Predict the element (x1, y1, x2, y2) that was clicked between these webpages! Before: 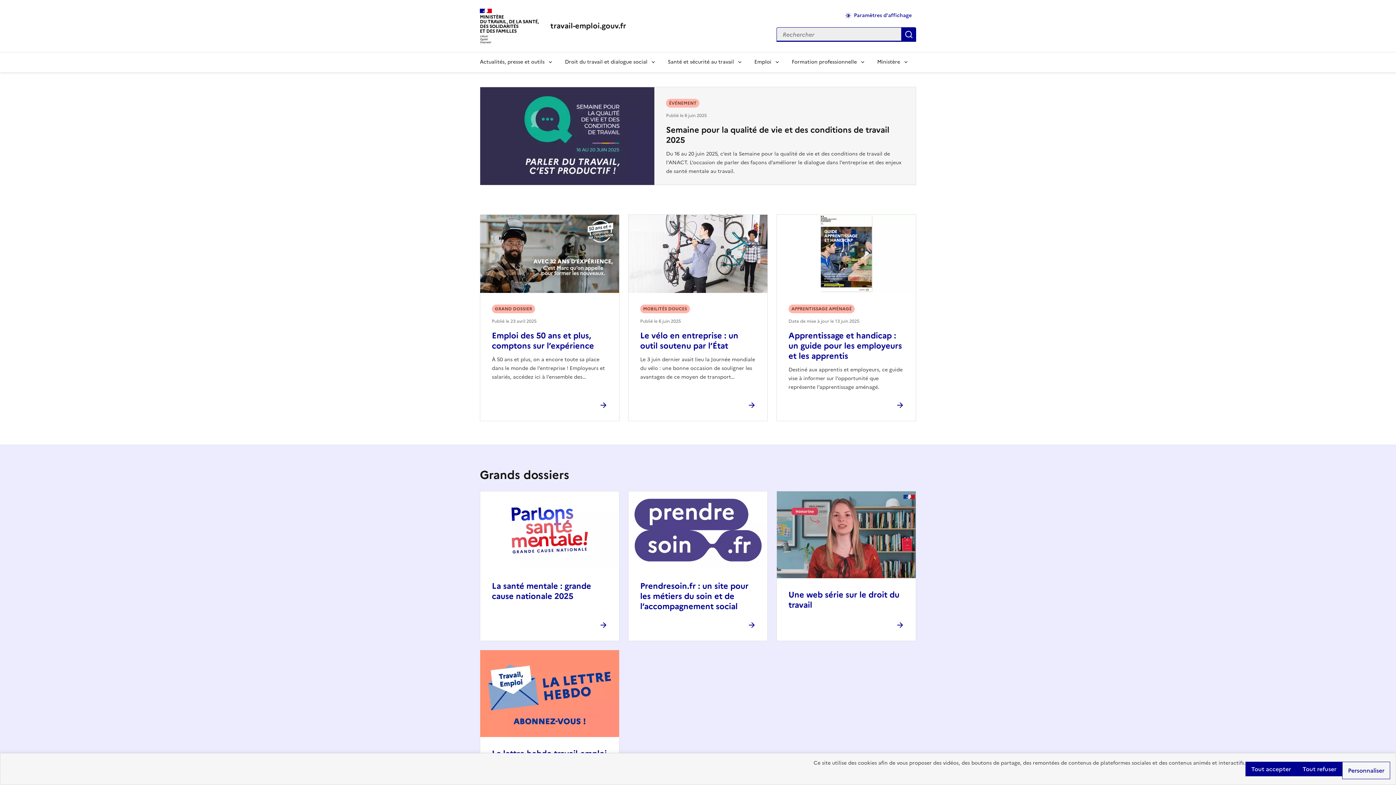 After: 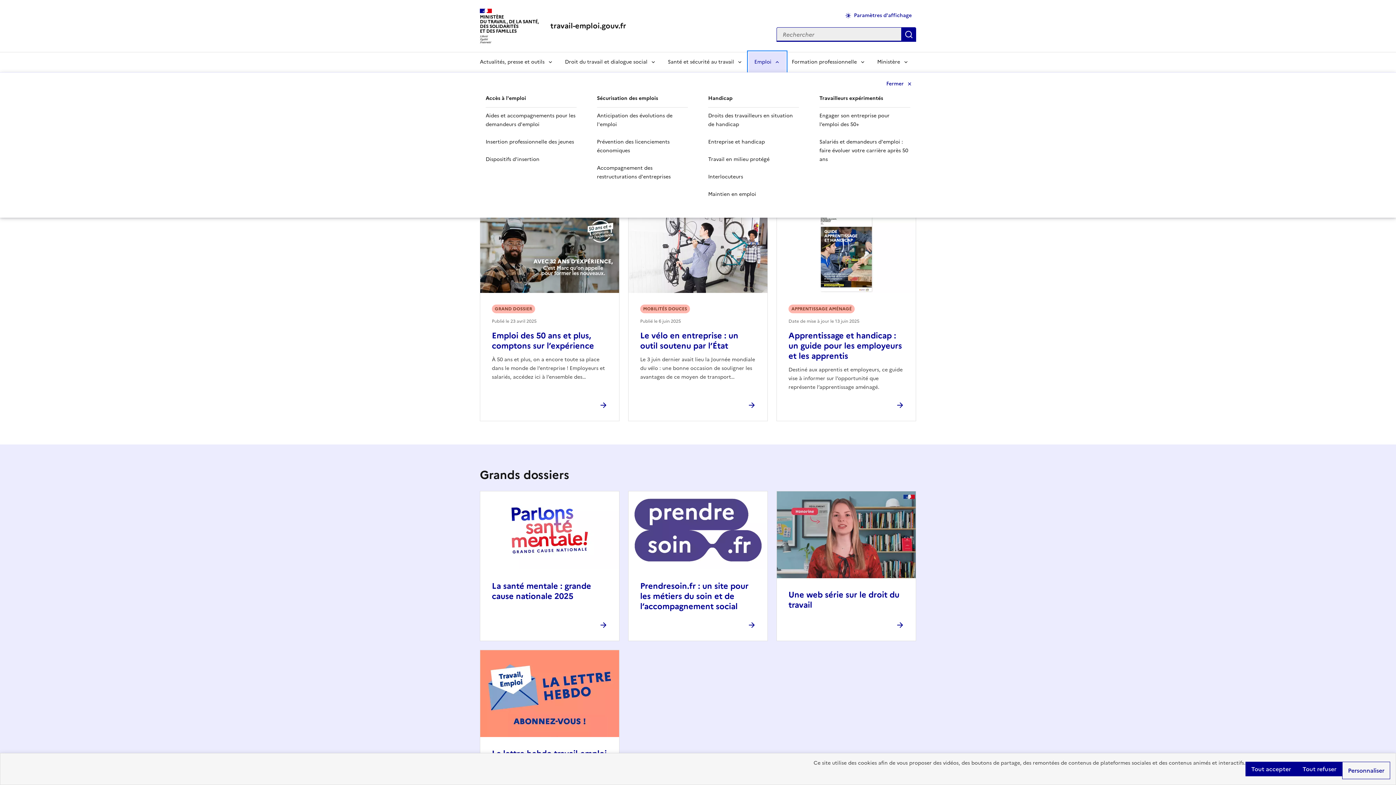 Action: bbox: (748, 51, 786, 72) label: Emploi